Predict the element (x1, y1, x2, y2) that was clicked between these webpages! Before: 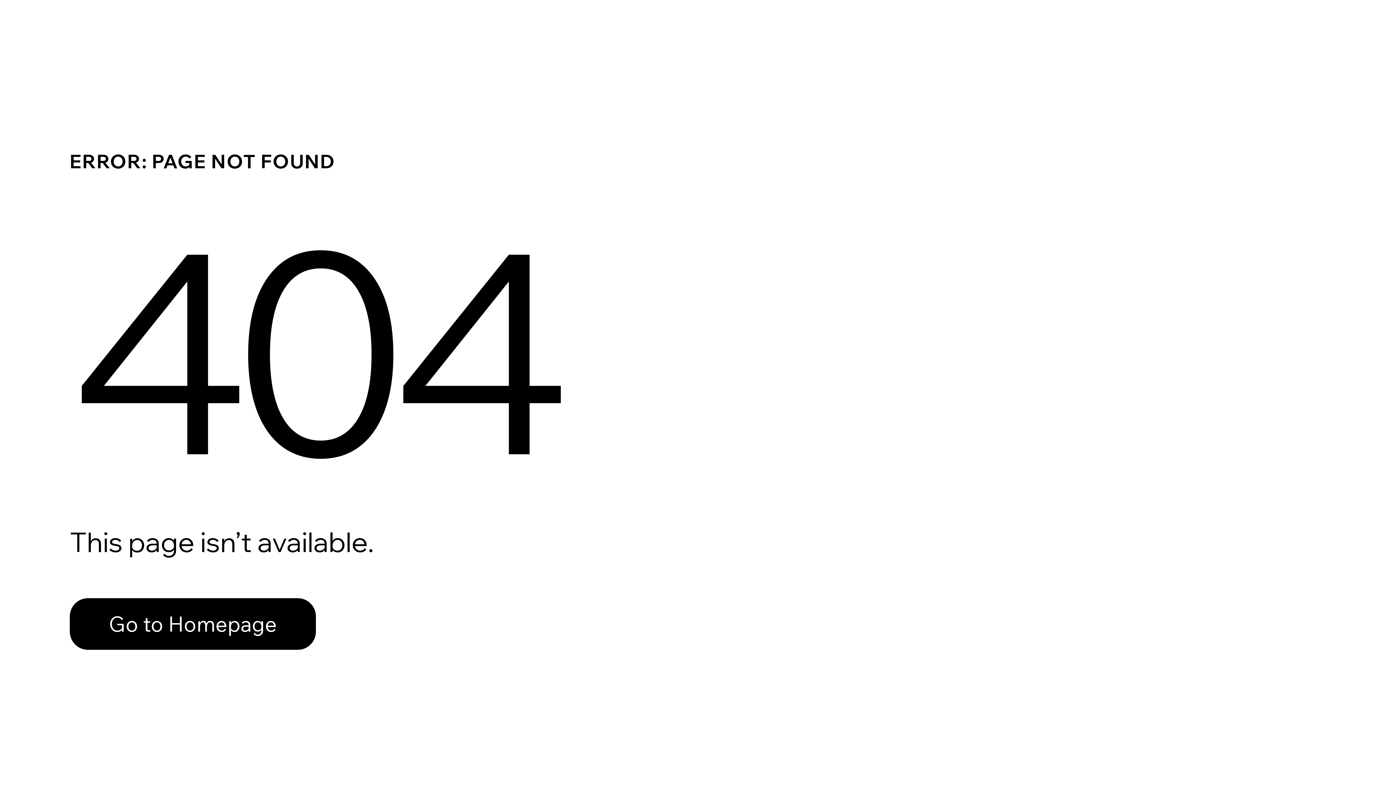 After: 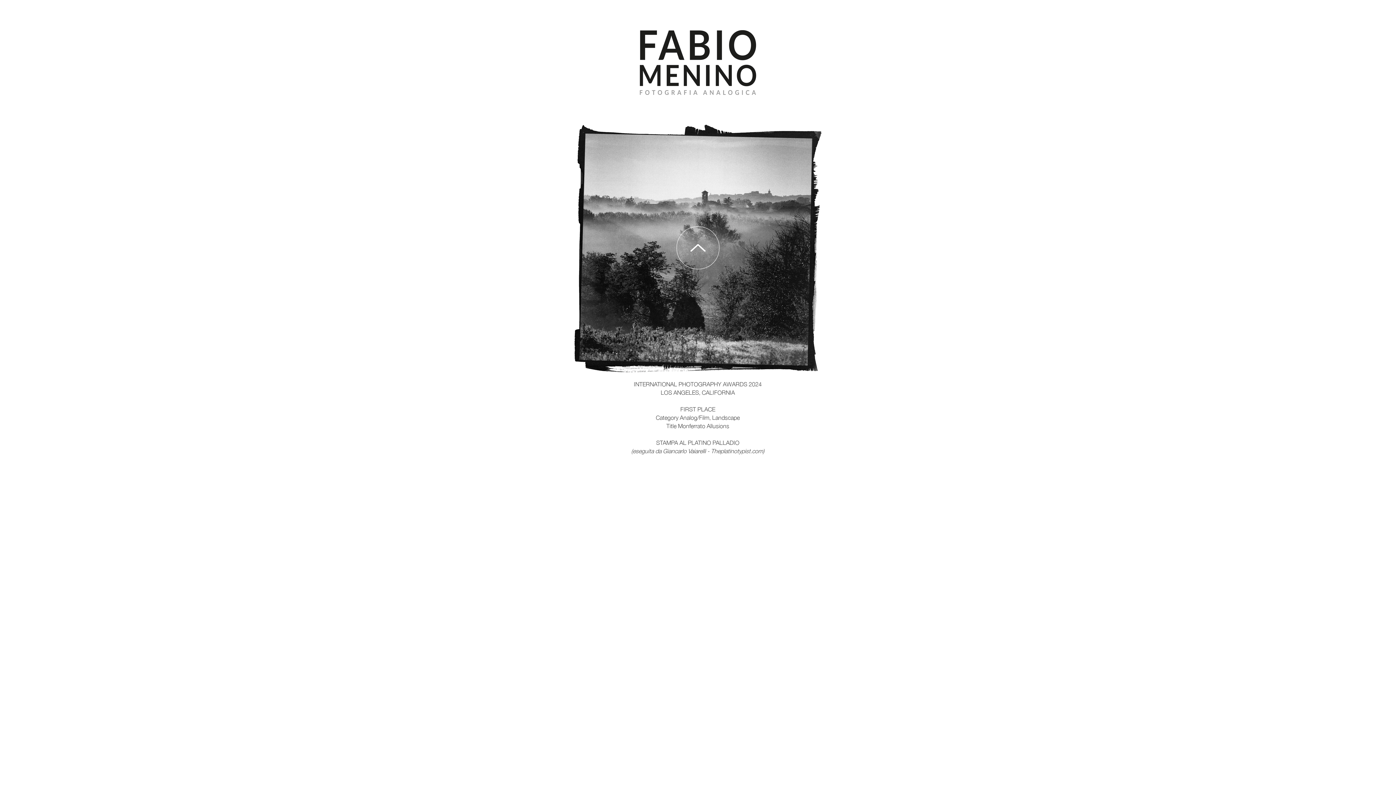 Action: bbox: (69, 598, 316, 650) label: Go to Homepage